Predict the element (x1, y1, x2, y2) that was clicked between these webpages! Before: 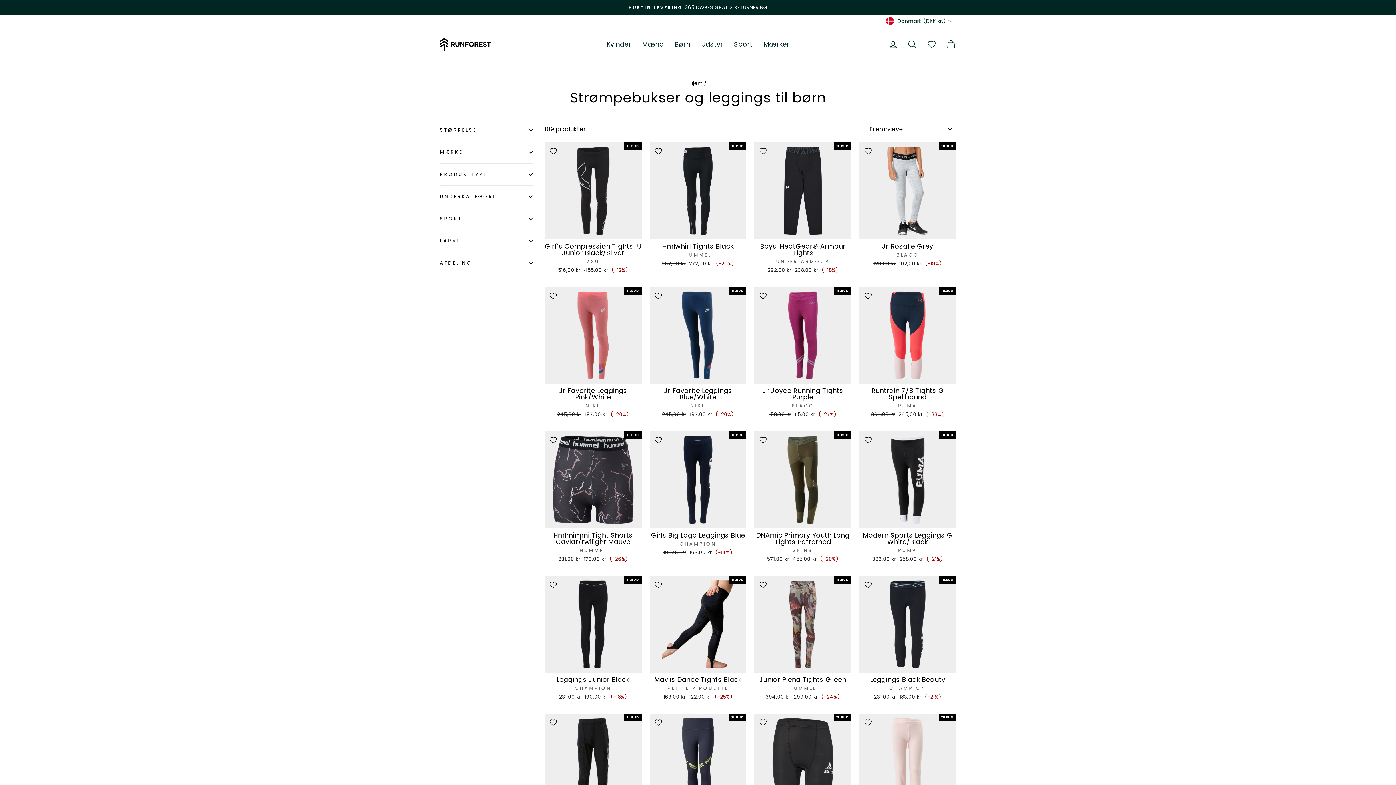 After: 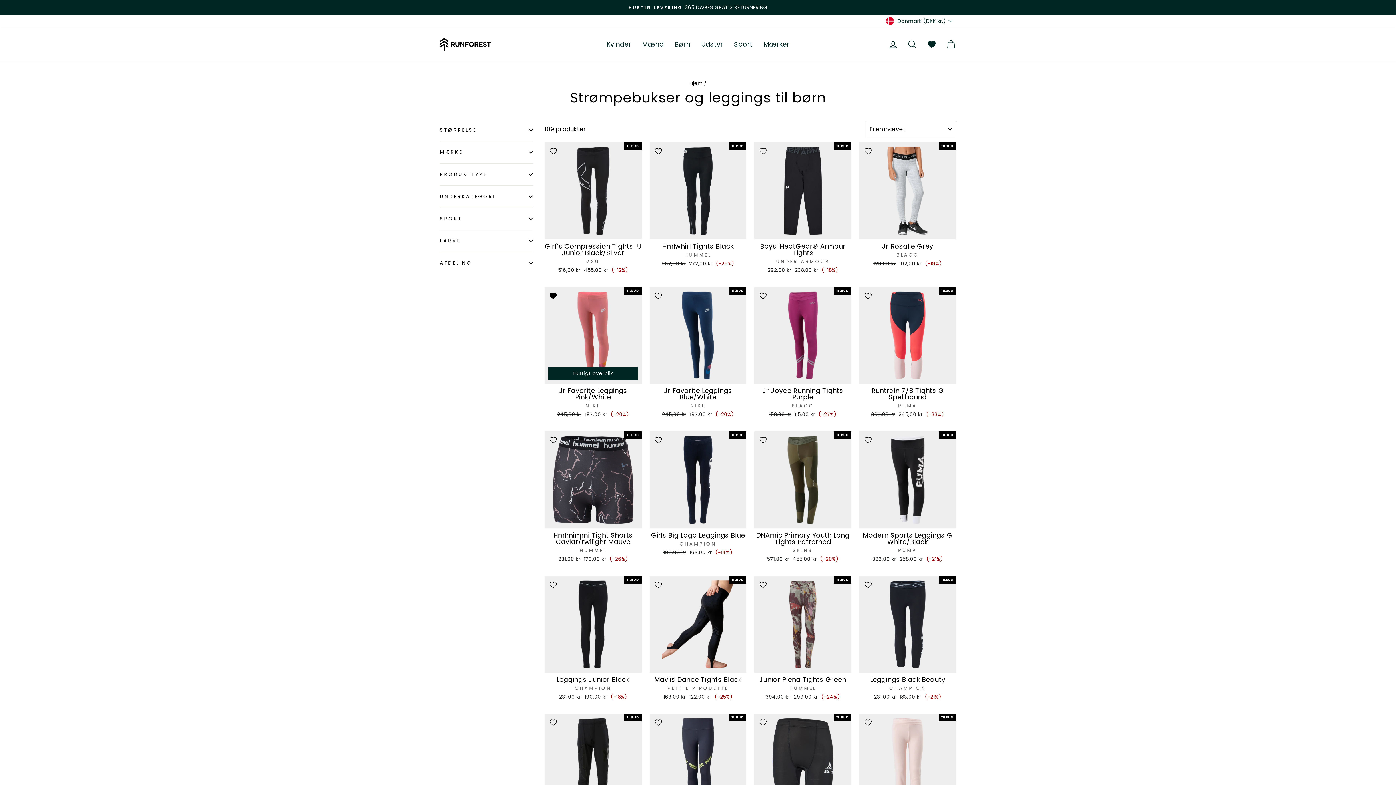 Action: bbox: (544, 287, 562, 304) label: Tilføj til ønskeliste